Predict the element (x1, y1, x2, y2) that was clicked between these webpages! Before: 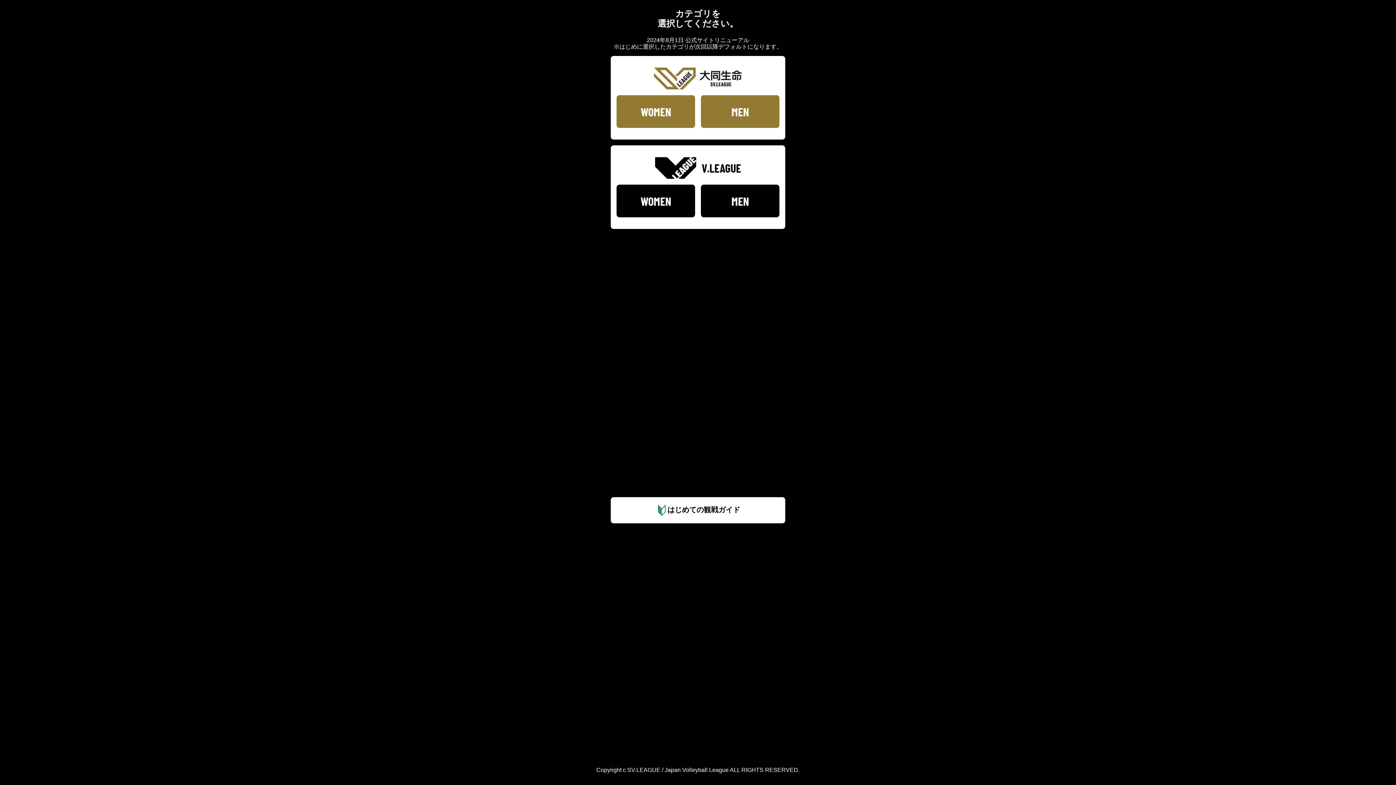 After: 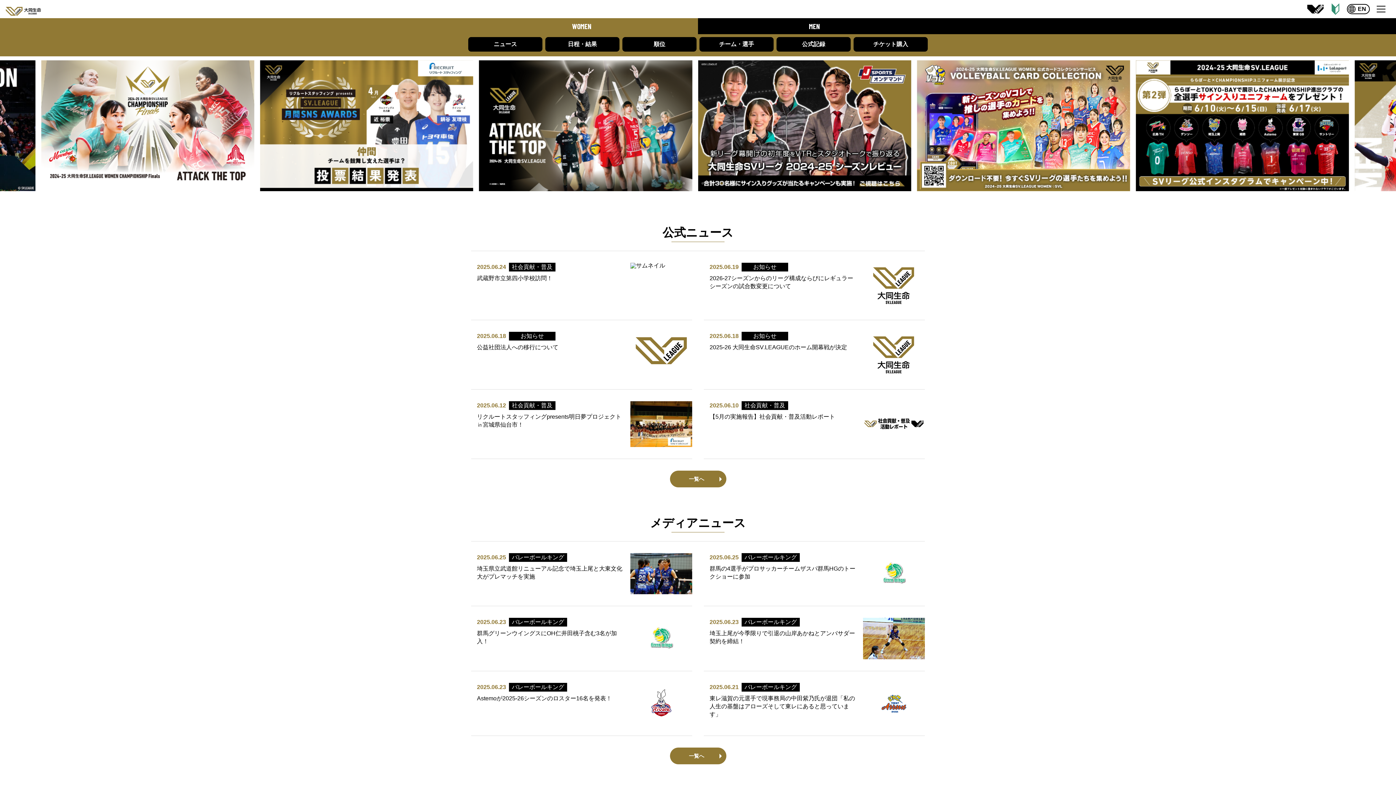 Action: bbox: (616, 95, 695, 128) label: WOMEN